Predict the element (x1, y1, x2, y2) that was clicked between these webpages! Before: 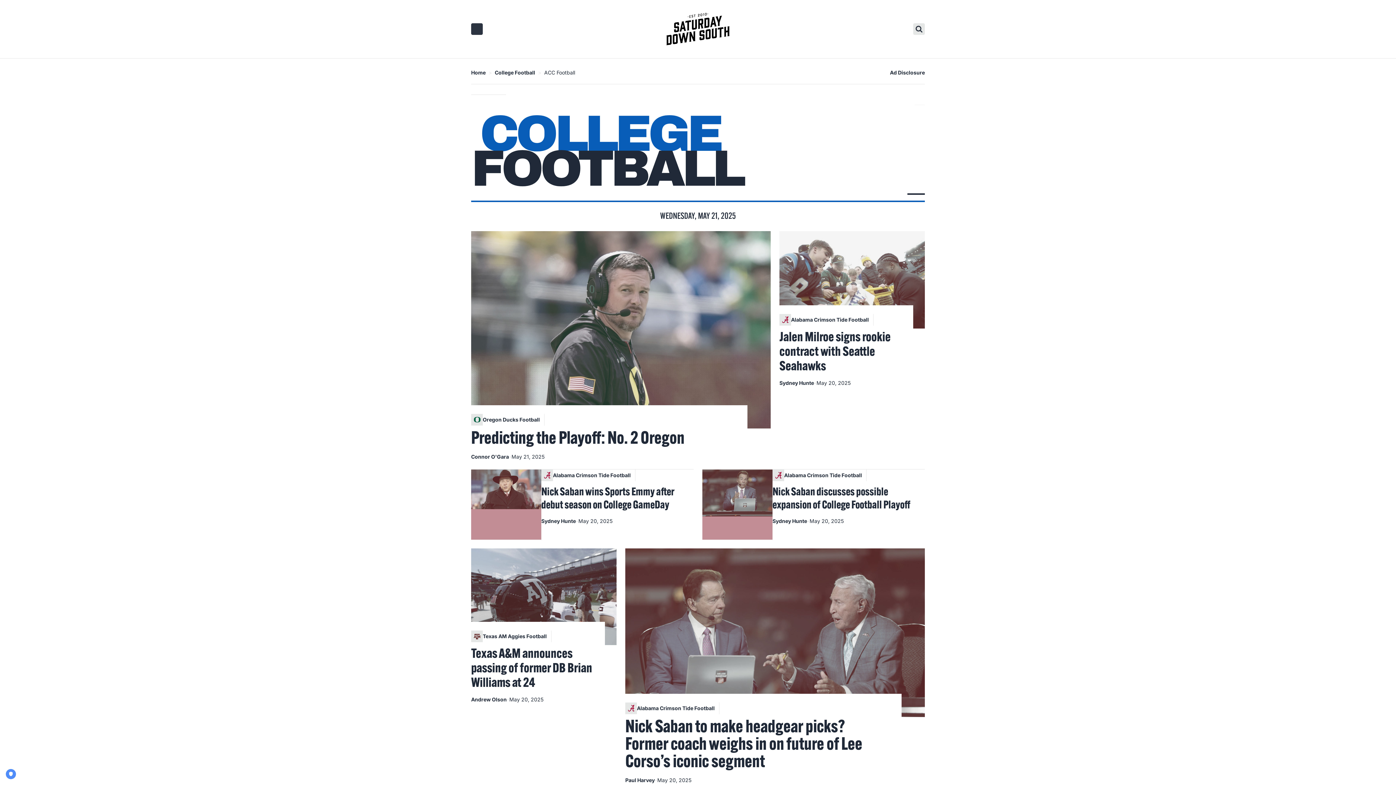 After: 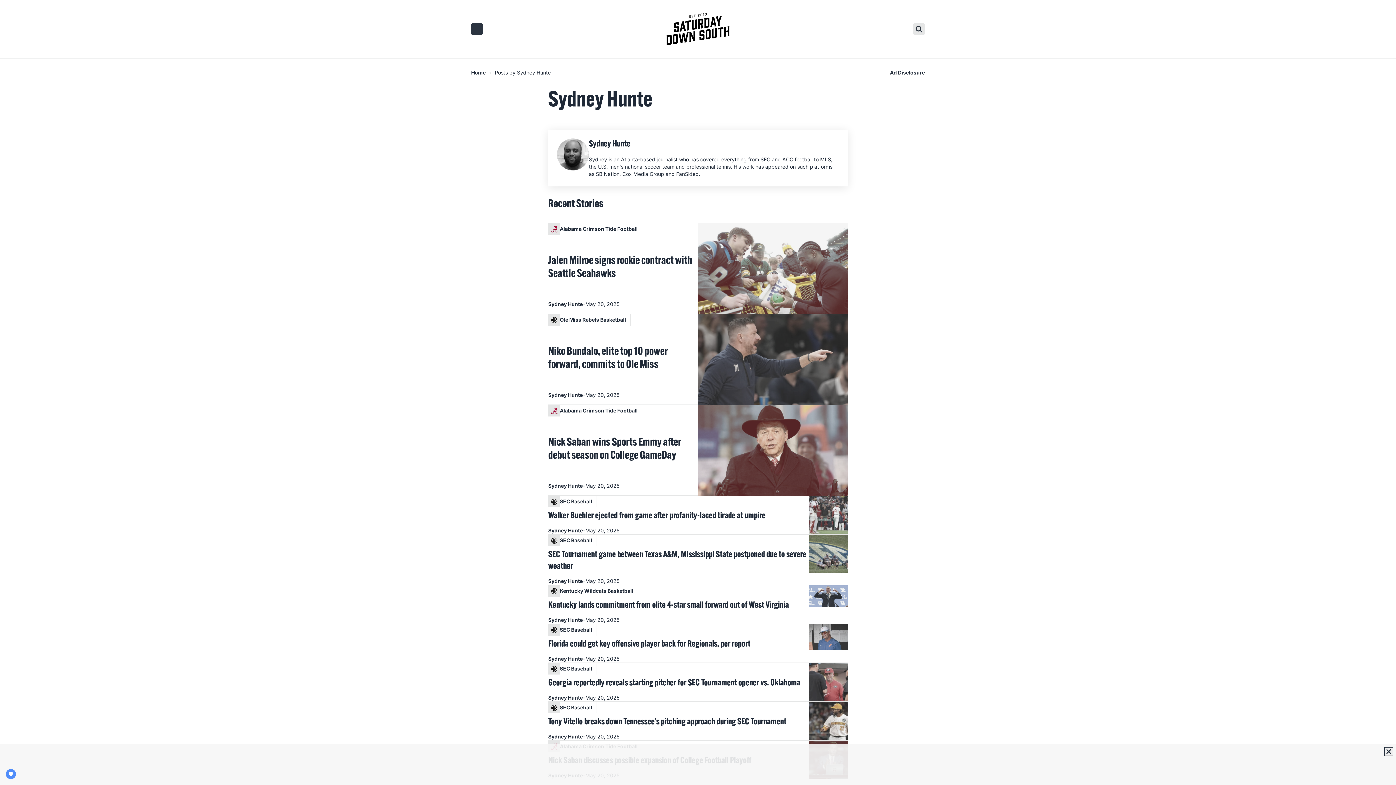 Action: bbox: (541, 517, 576, 525) label: Sydney Hunte